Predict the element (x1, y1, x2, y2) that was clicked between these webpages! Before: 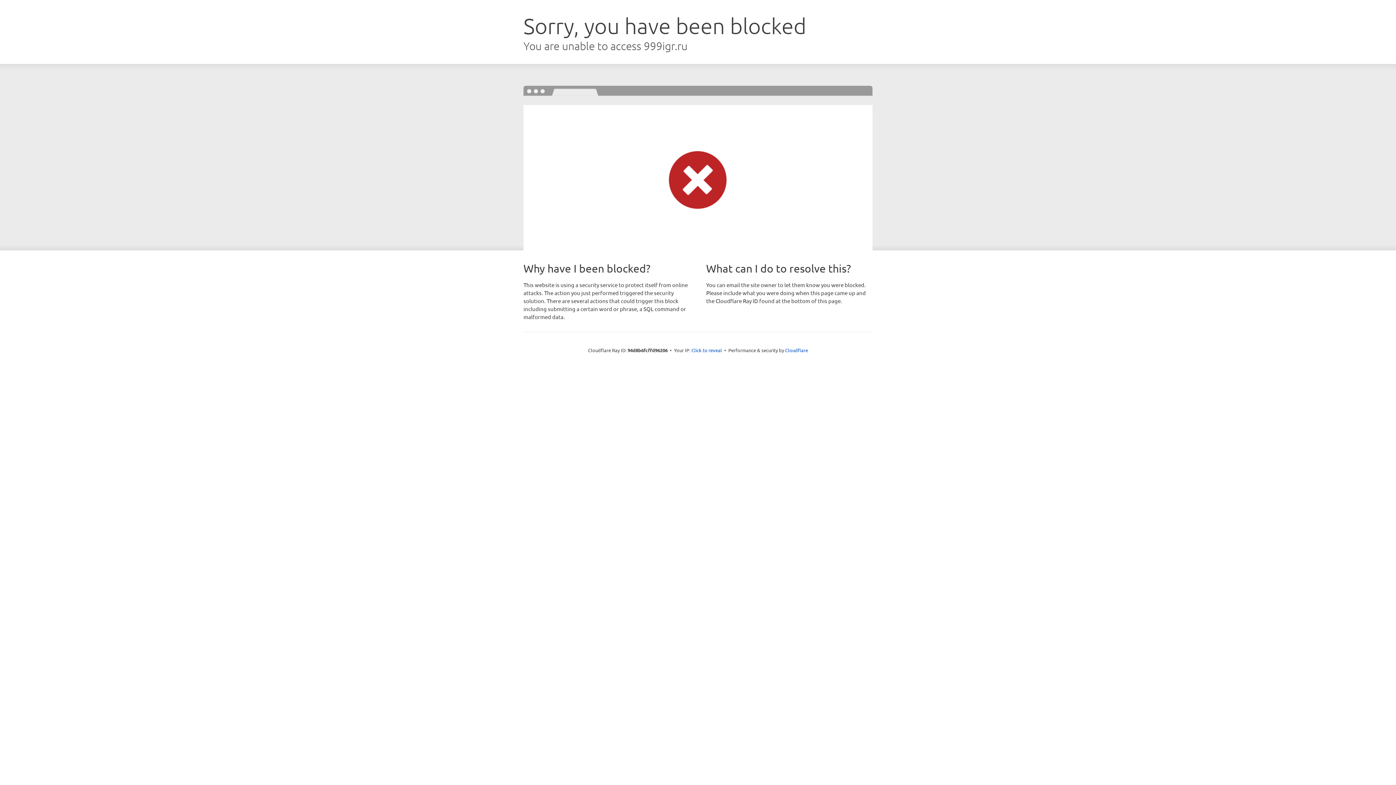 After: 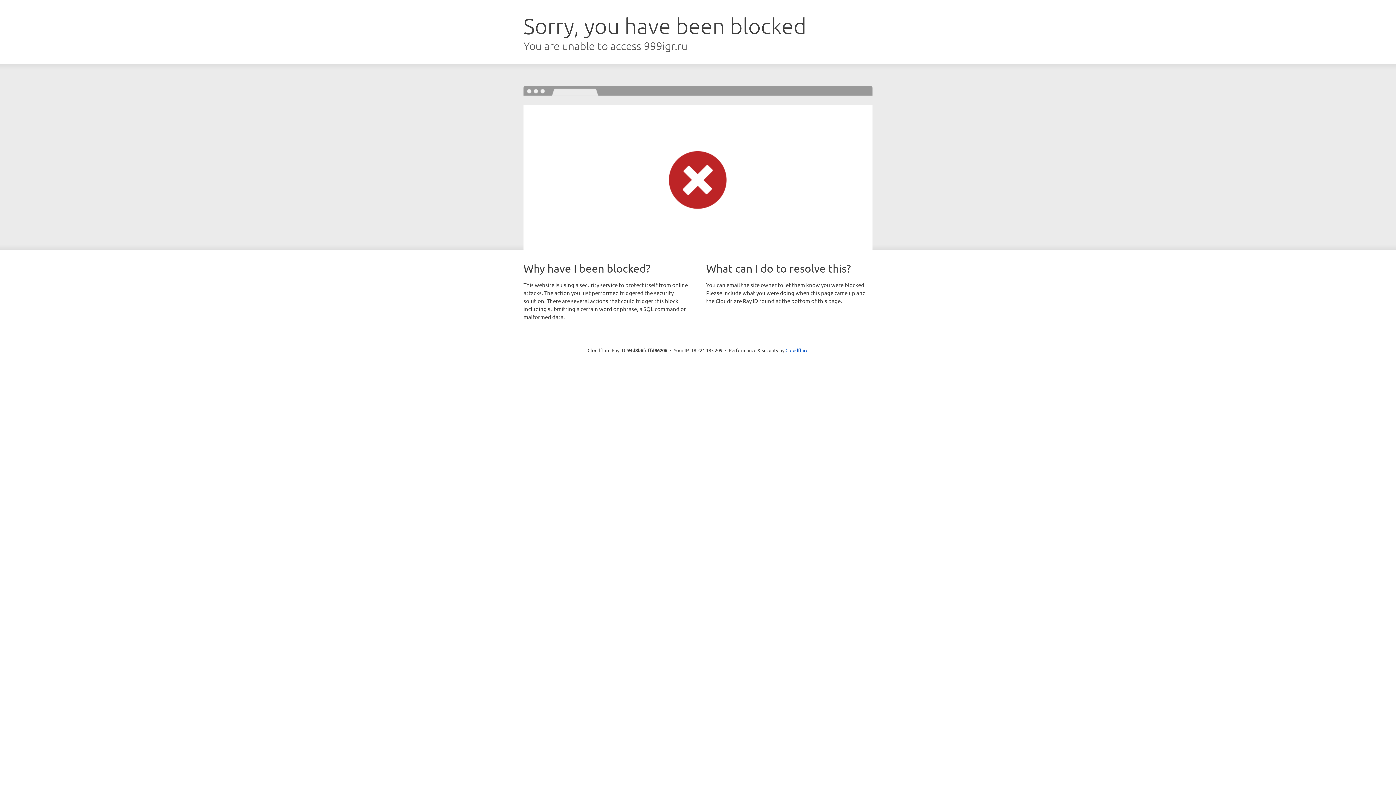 Action: label: Click to reveal bbox: (691, 346, 722, 353)